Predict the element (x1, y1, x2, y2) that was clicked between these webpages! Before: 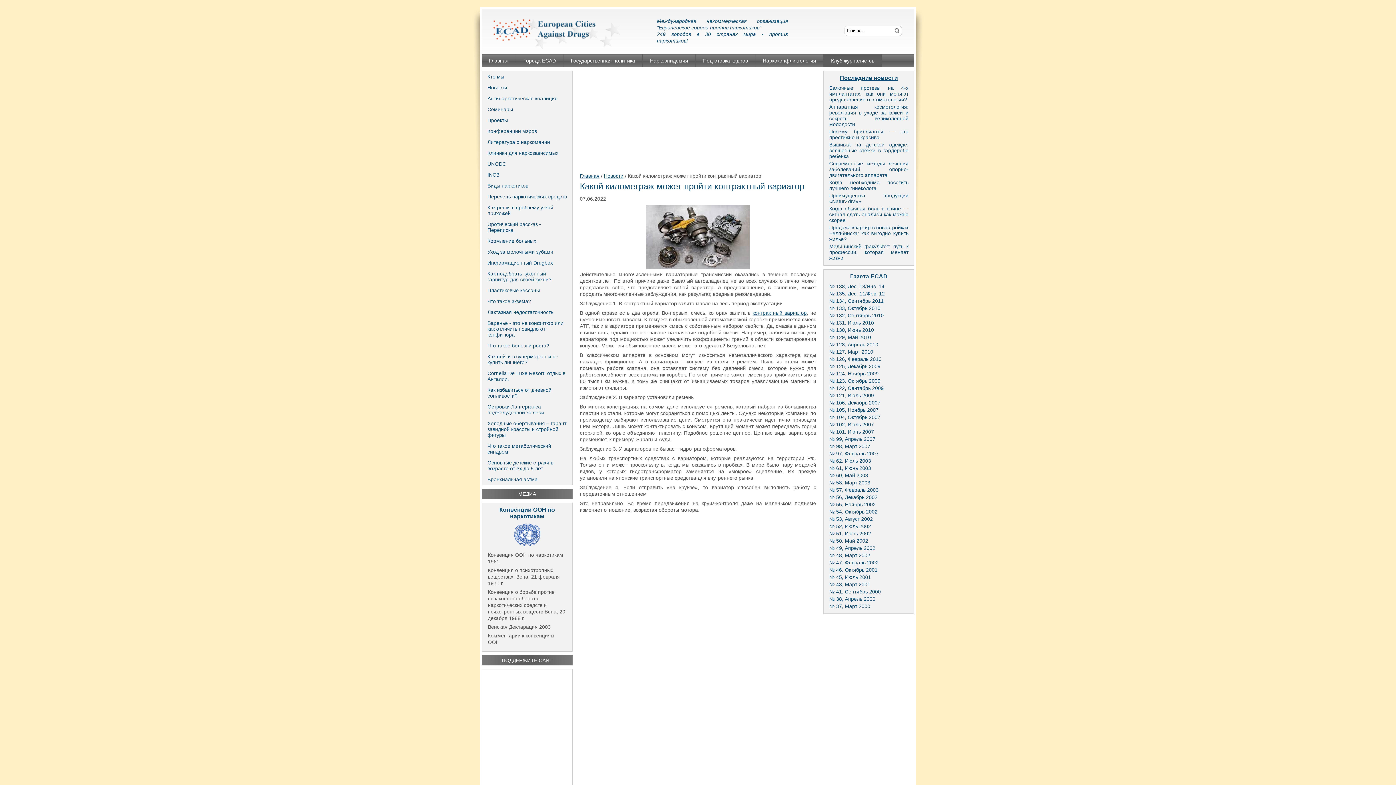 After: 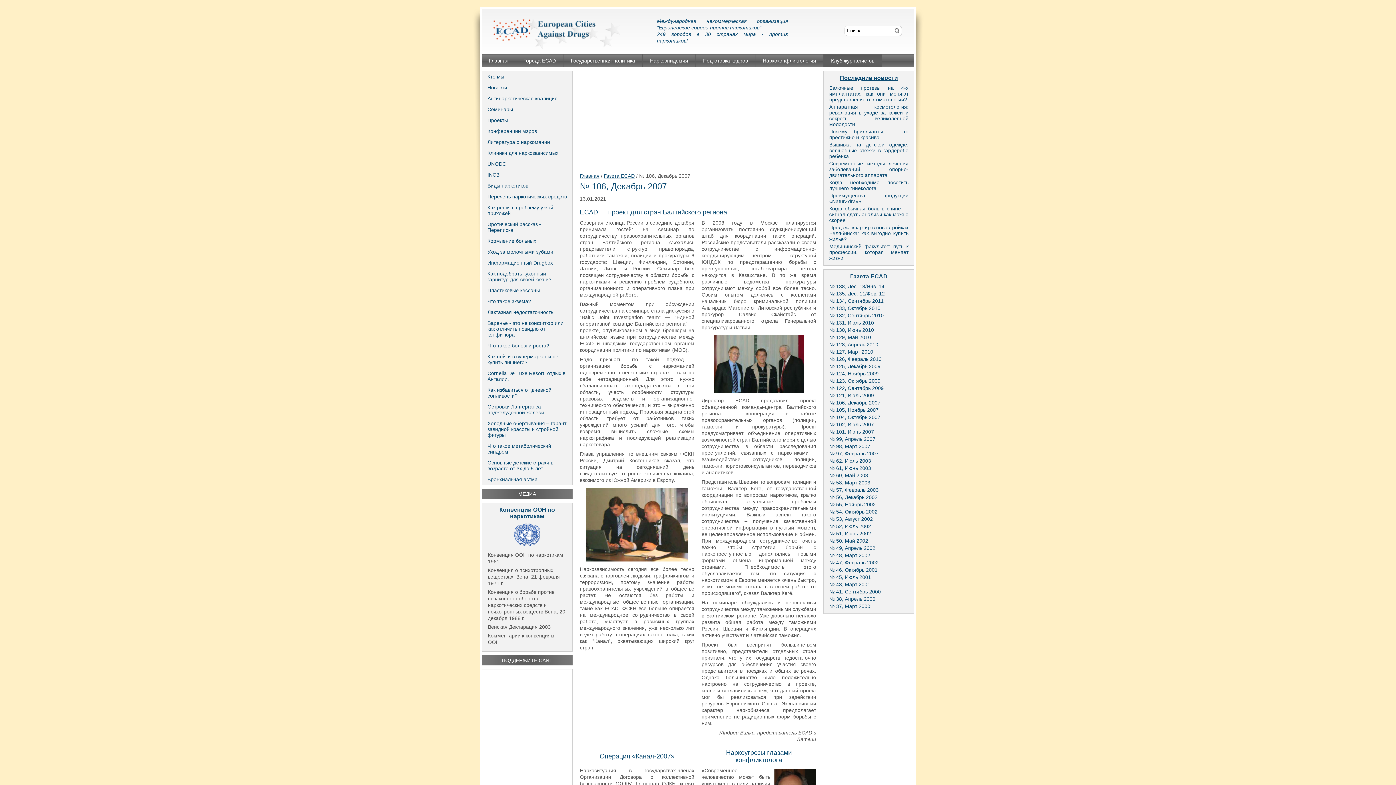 Action: bbox: (823, 399, 910, 406) label: № 106, Декабрь 2007